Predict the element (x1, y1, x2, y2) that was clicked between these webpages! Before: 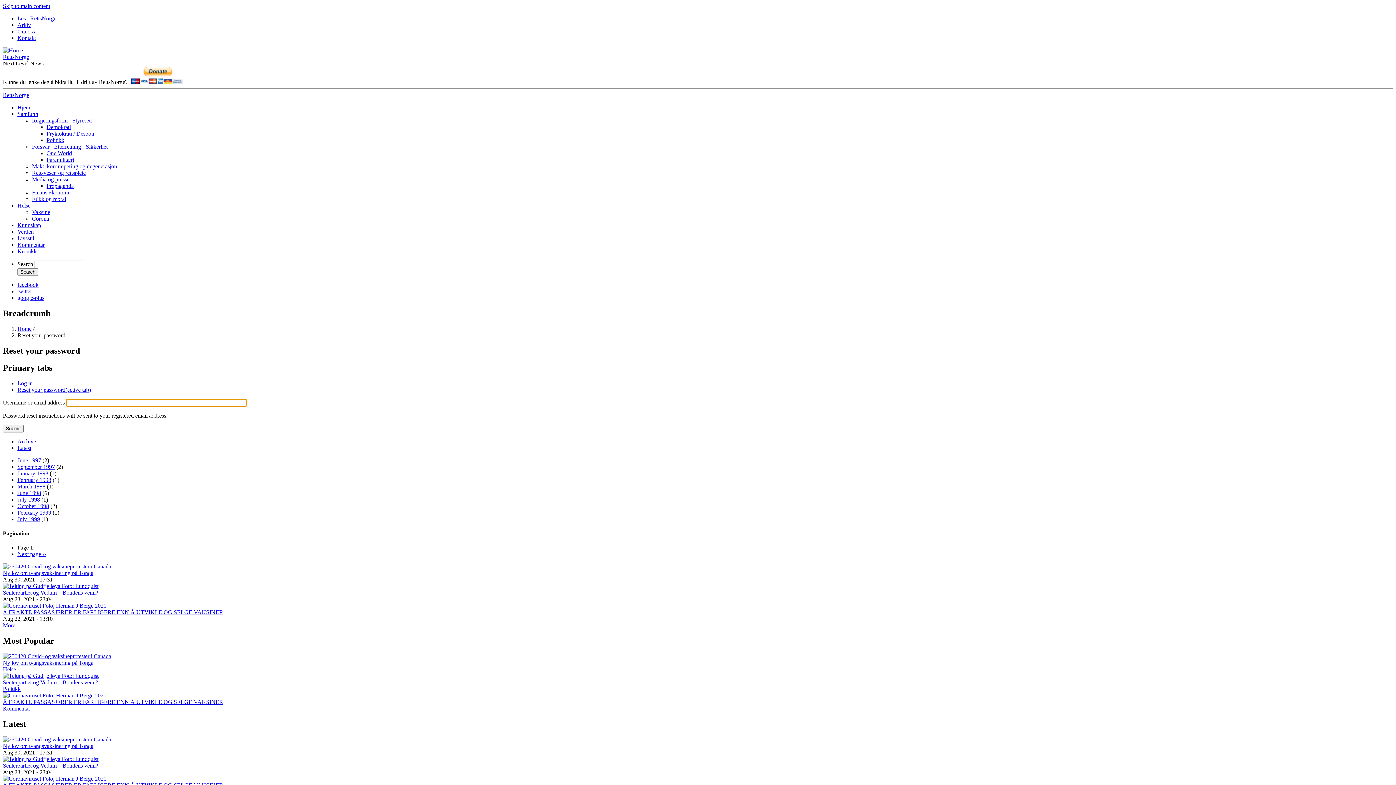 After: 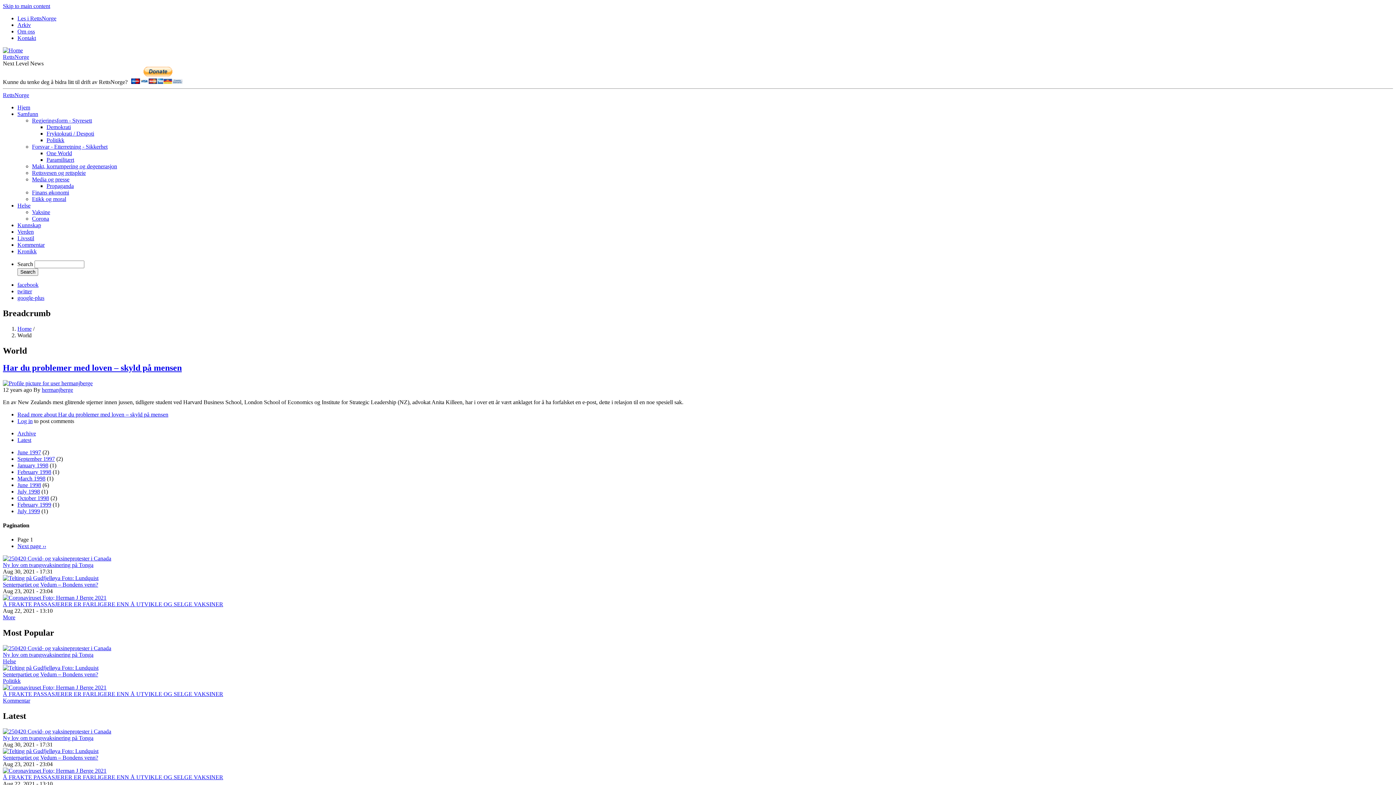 Action: label: Verden bbox: (17, 228, 33, 234)